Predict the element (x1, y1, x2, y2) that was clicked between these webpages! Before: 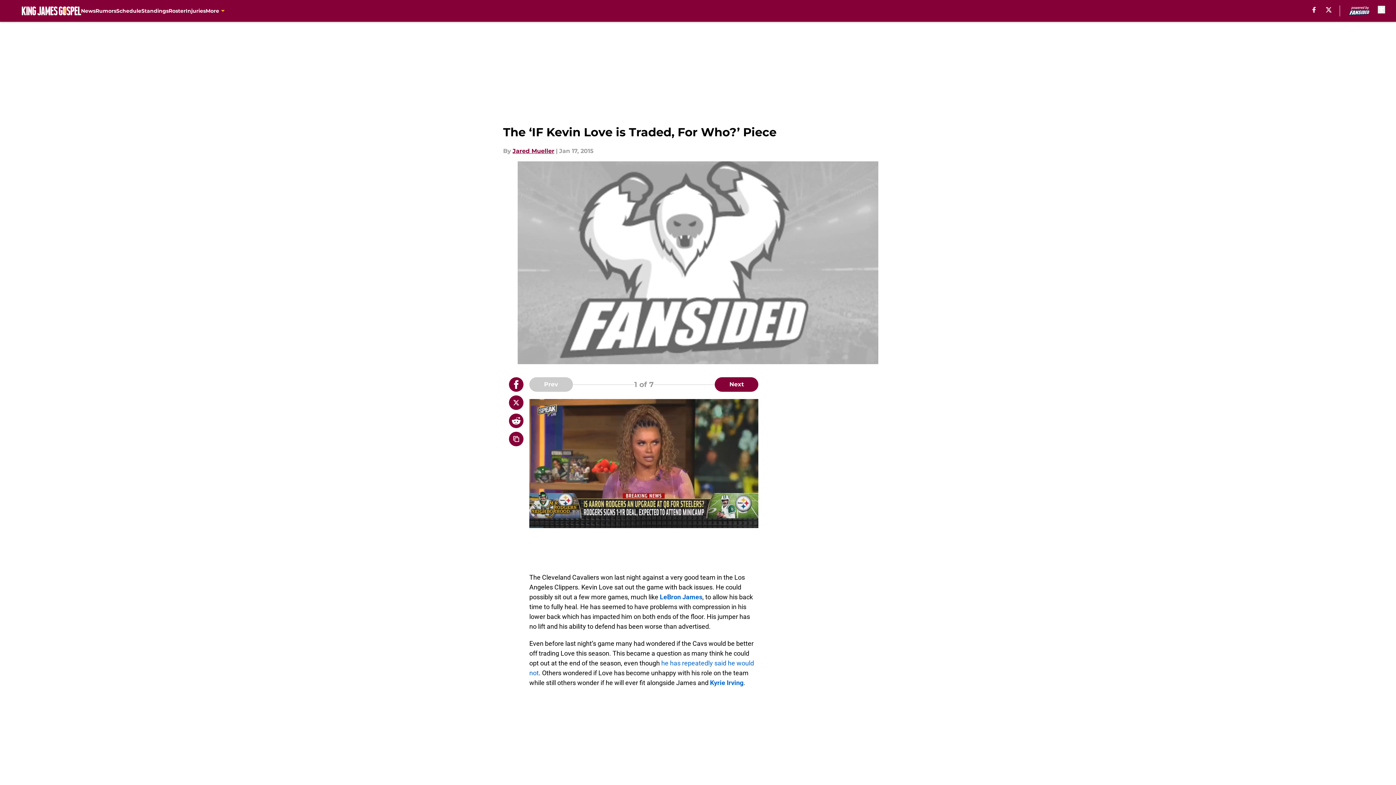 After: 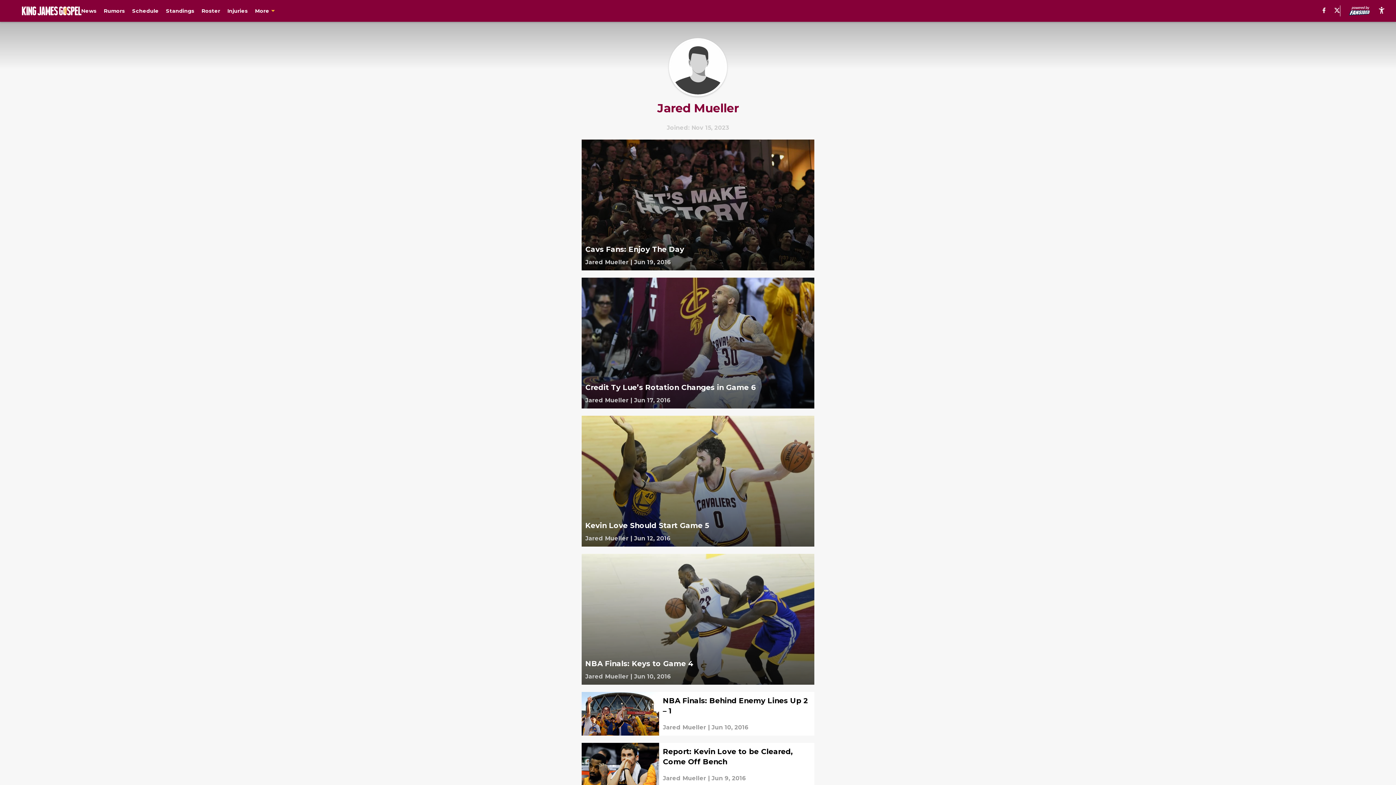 Action: bbox: (512, 146, 554, 155) label: Jared Mueller